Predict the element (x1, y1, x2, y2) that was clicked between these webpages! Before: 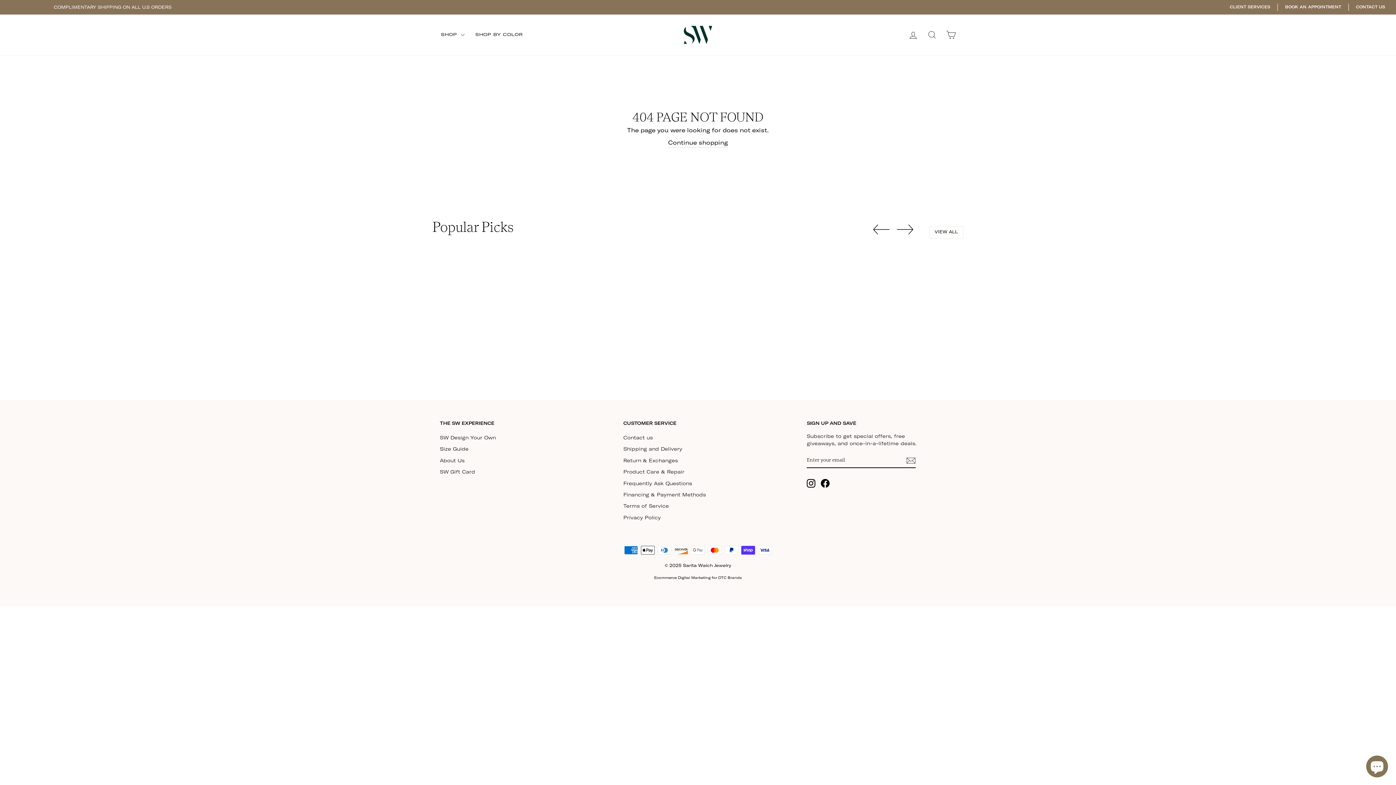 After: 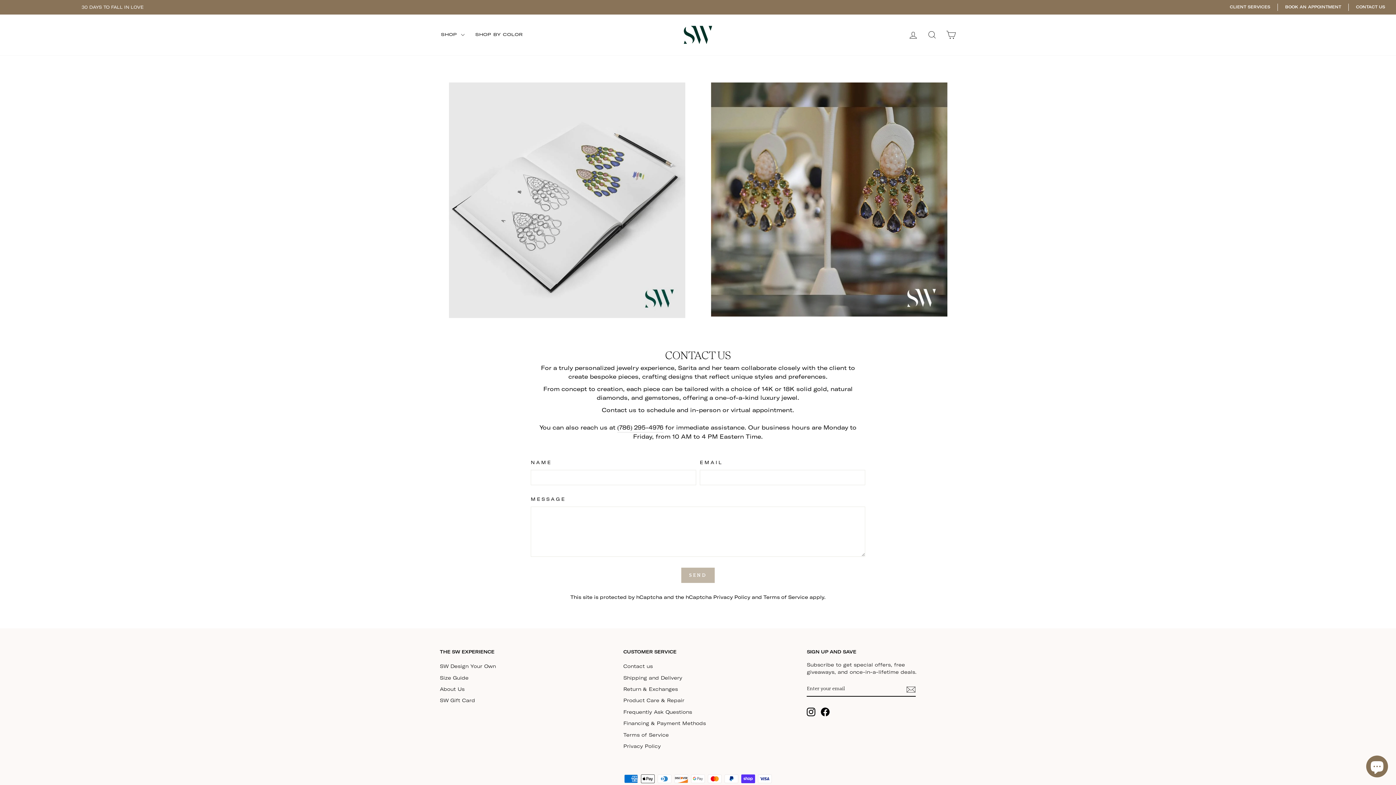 Action: label: CONTACT US bbox: (1356, 4, 1385, 10)